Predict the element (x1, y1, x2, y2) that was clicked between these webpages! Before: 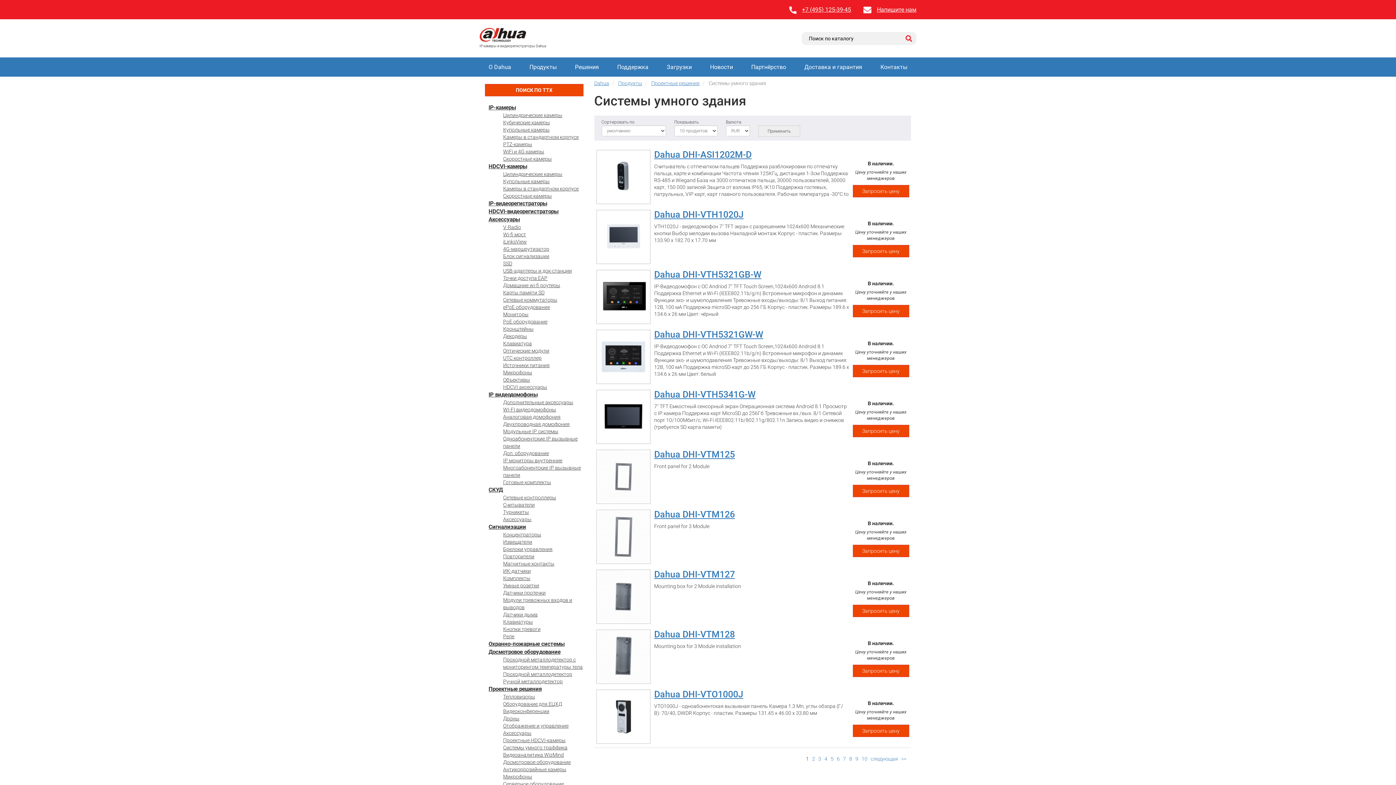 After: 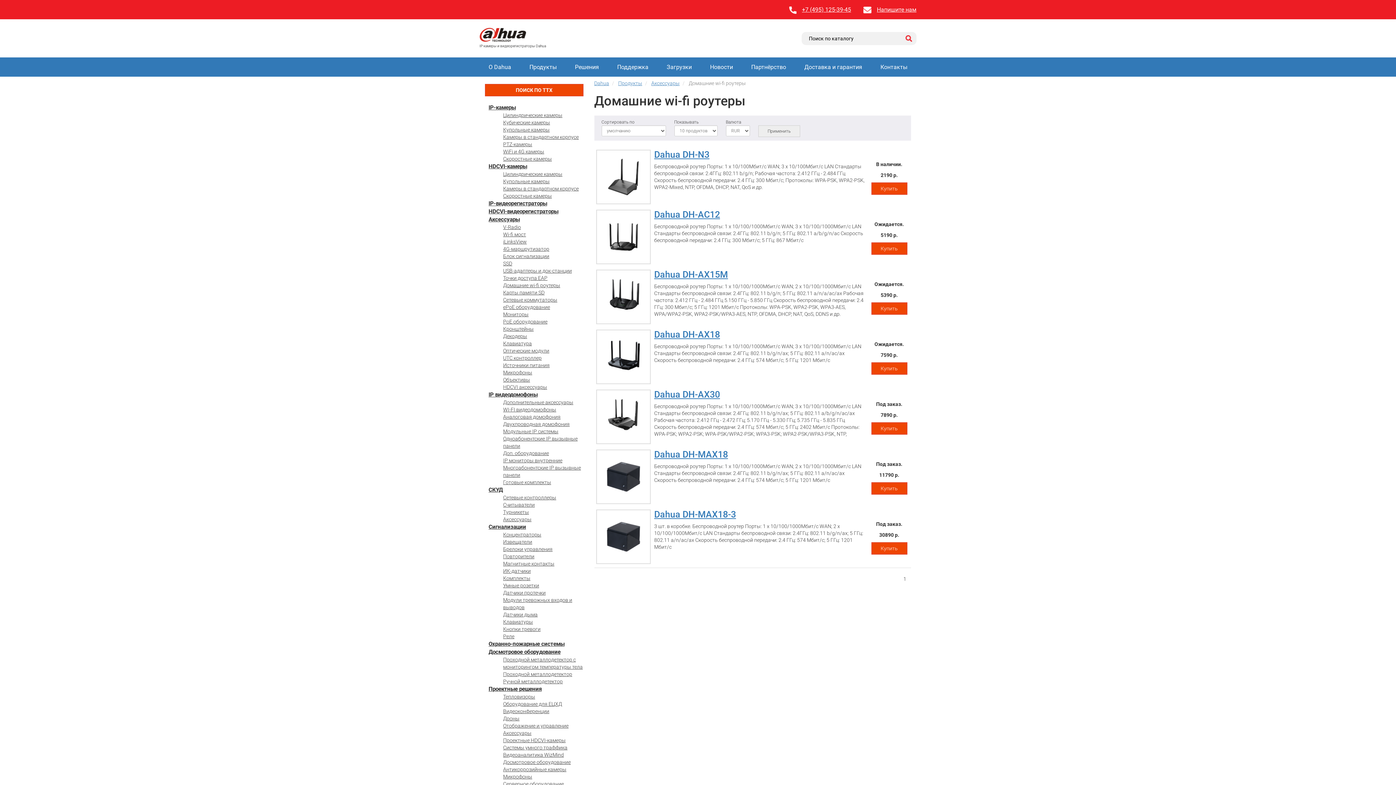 Action: label: Домашние wi-fi роутеры bbox: (503, 282, 560, 288)